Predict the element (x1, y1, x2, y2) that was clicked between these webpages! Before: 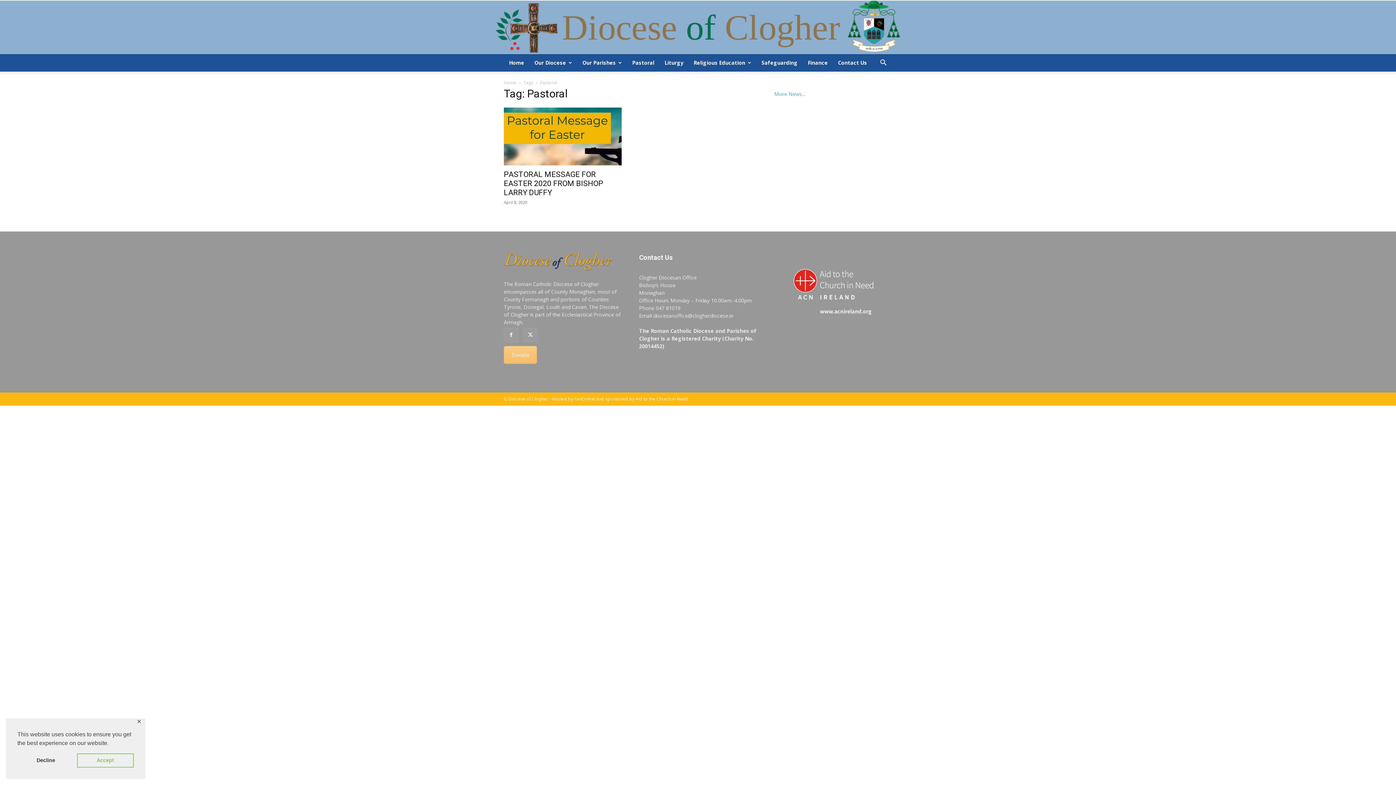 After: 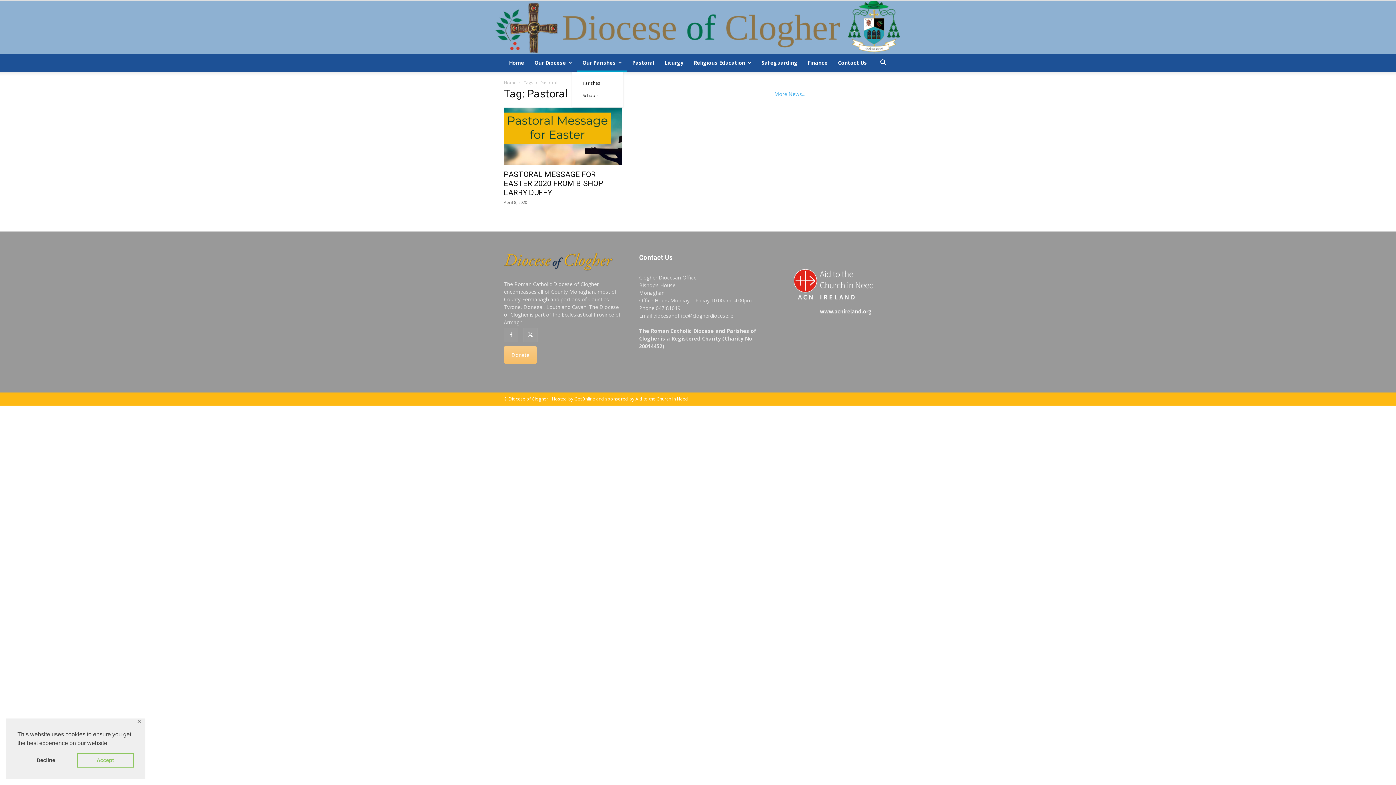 Action: label: Our Parishes bbox: (577, 54, 627, 71)